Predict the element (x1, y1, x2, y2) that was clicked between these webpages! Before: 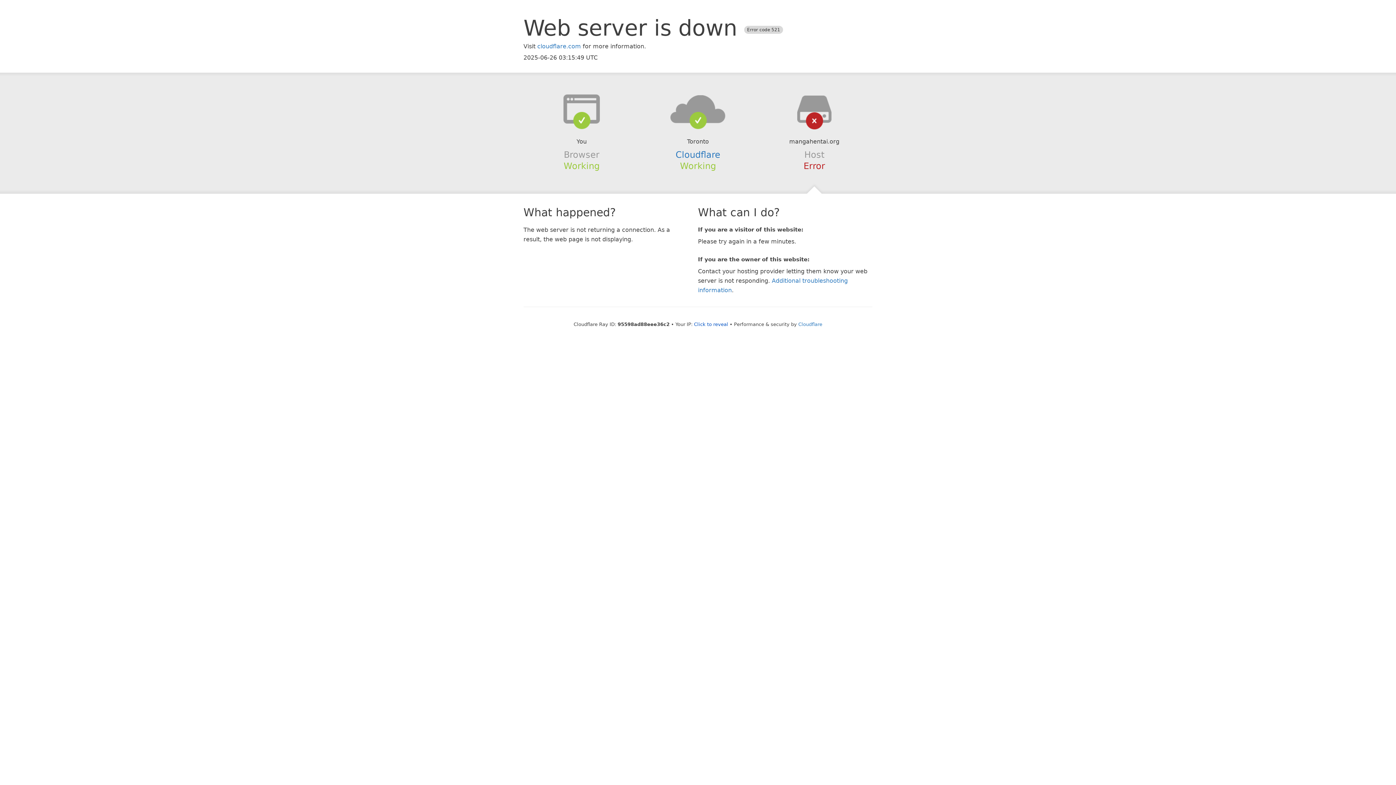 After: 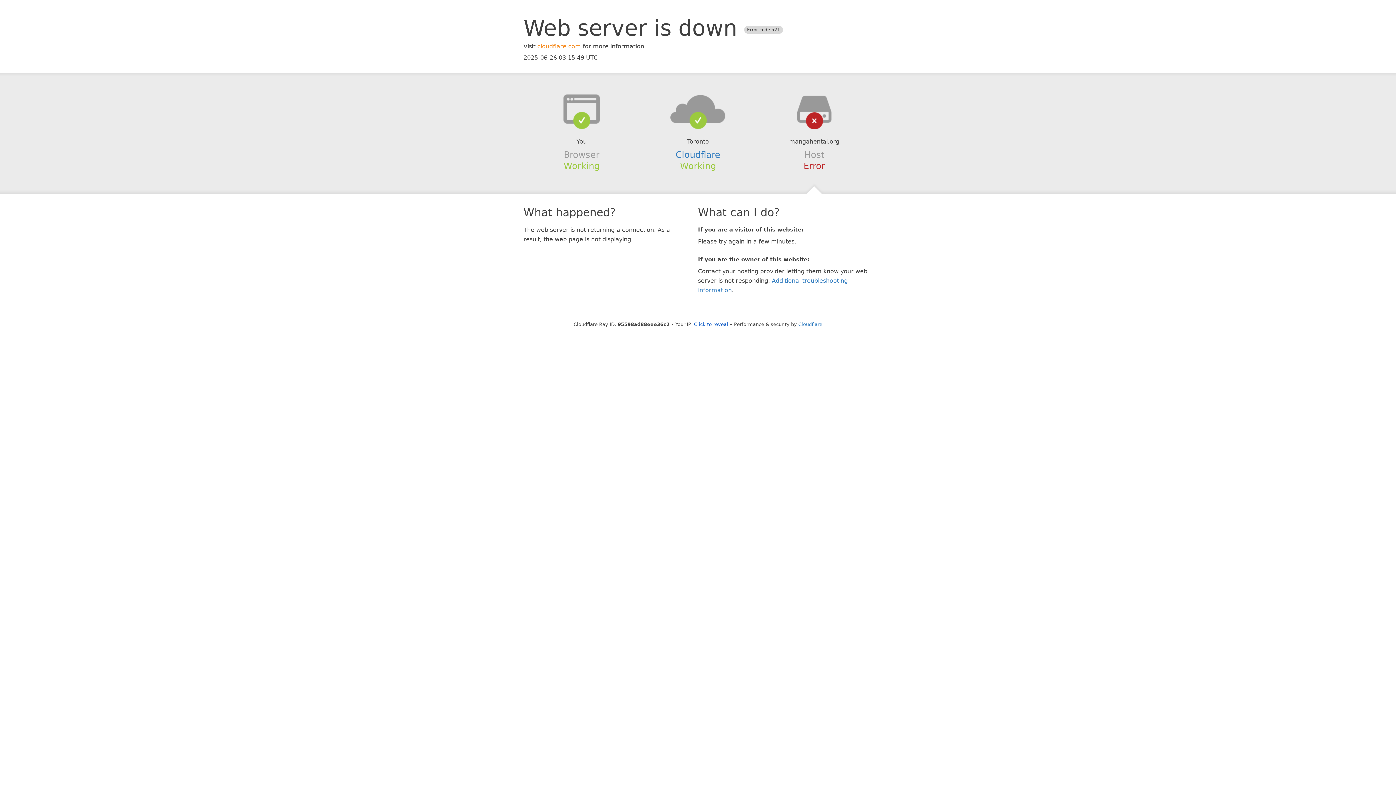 Action: label: cloudflare.com bbox: (537, 42, 581, 49)